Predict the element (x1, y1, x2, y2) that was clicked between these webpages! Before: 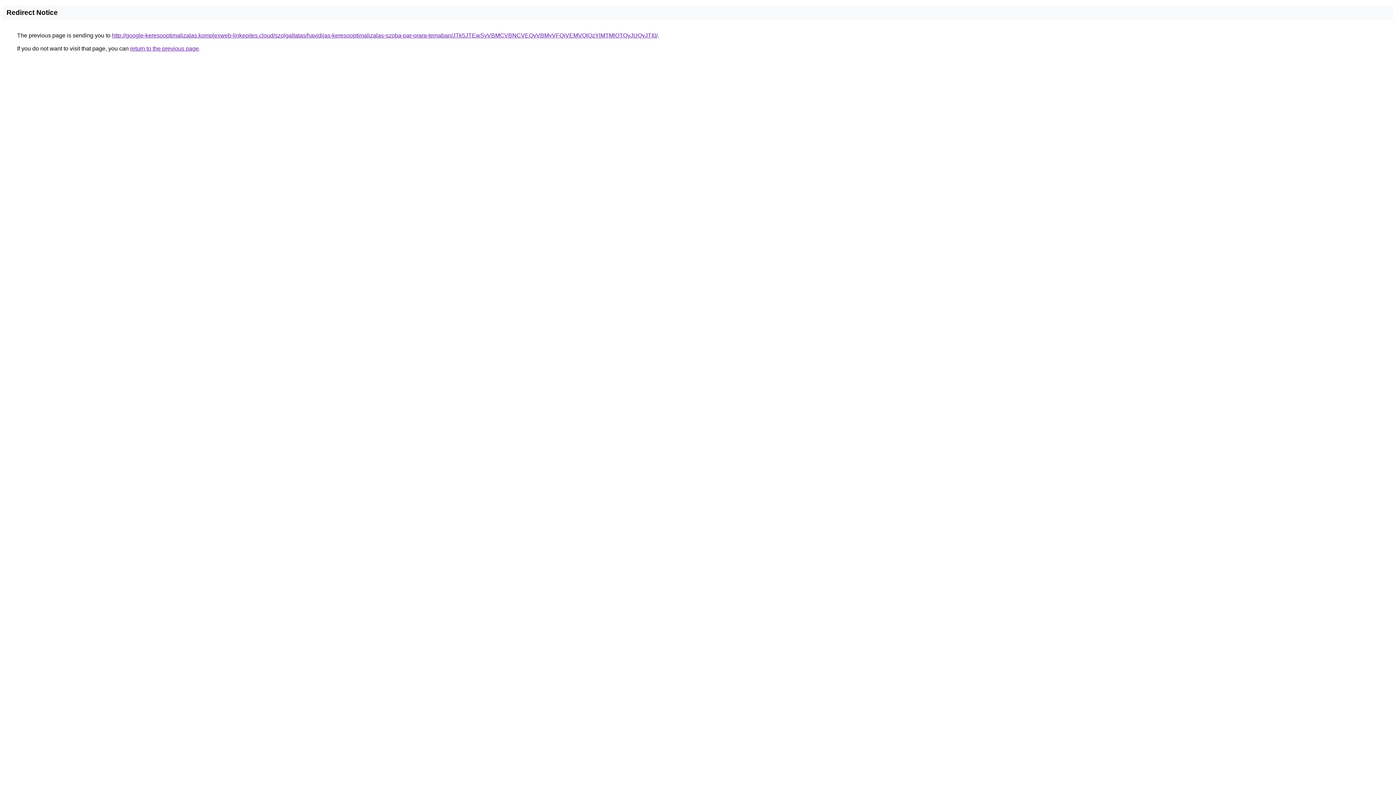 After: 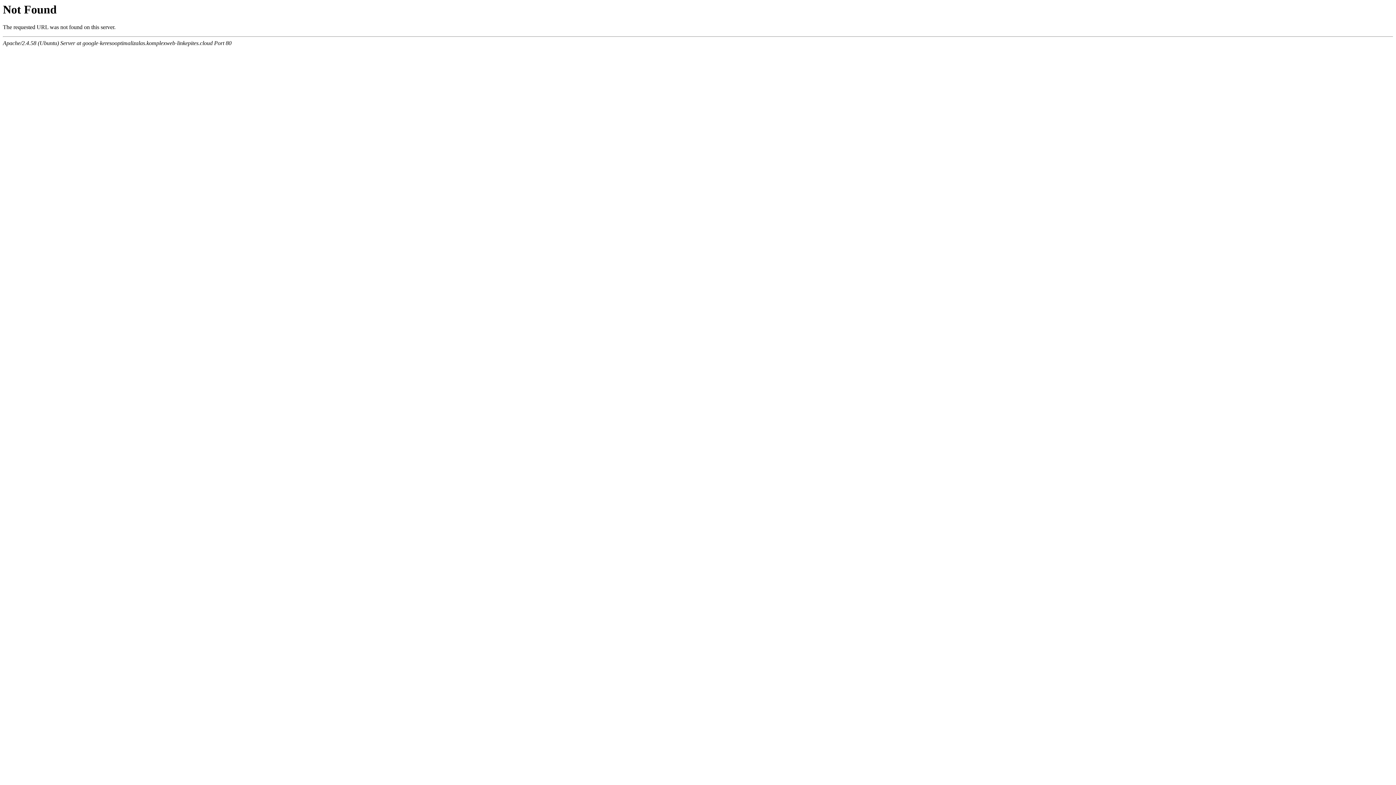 Action: bbox: (112, 32, 657, 38) label: http://google-keresooptimalizalas.komplexweb-linkepites.cloud/szolgaltatas/havidijas-keresooptimalizalas-szoba-par-orara-temaban/JTk5JTEwSyVBMCVBNCVEQyVBMyVFQiVEMVQlQzYlMTMlOTQyJUQyJTI0/